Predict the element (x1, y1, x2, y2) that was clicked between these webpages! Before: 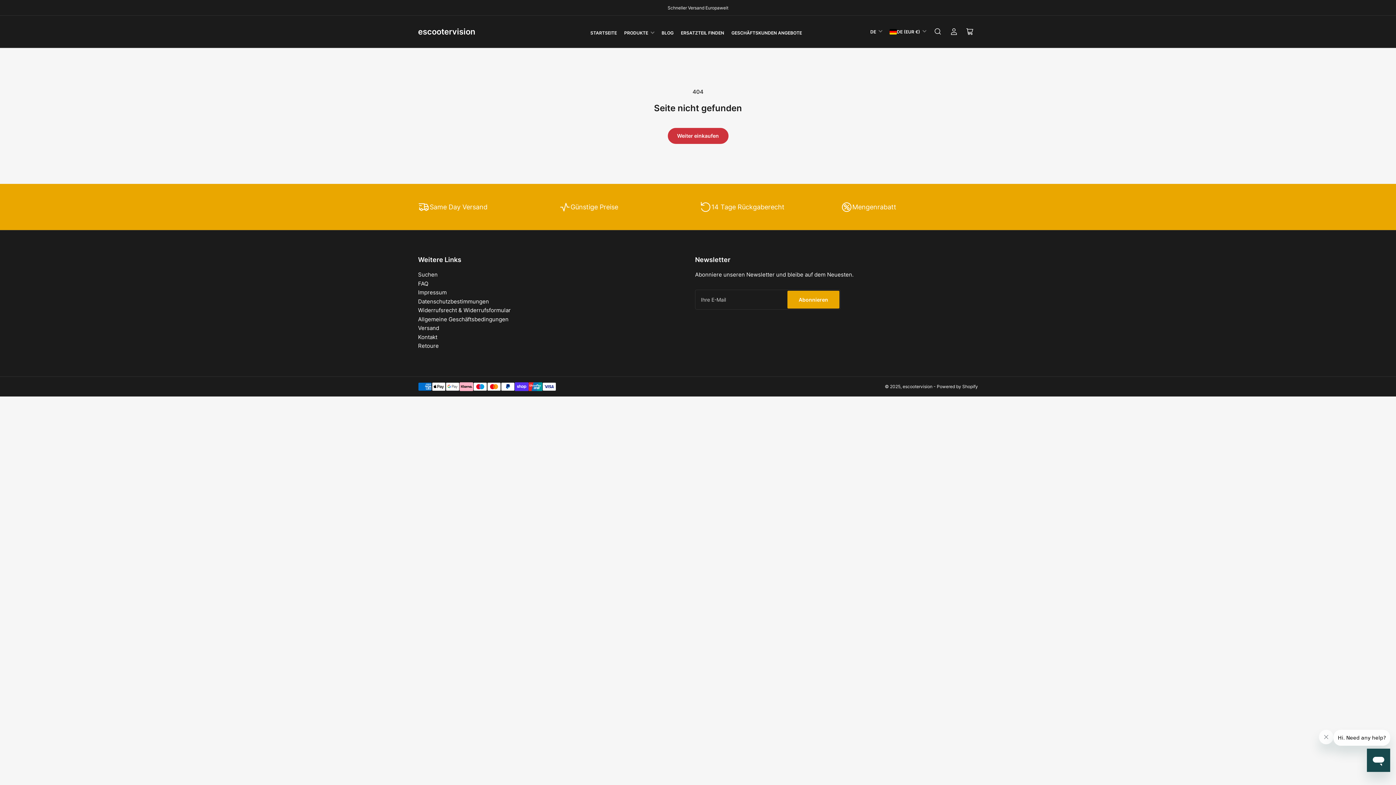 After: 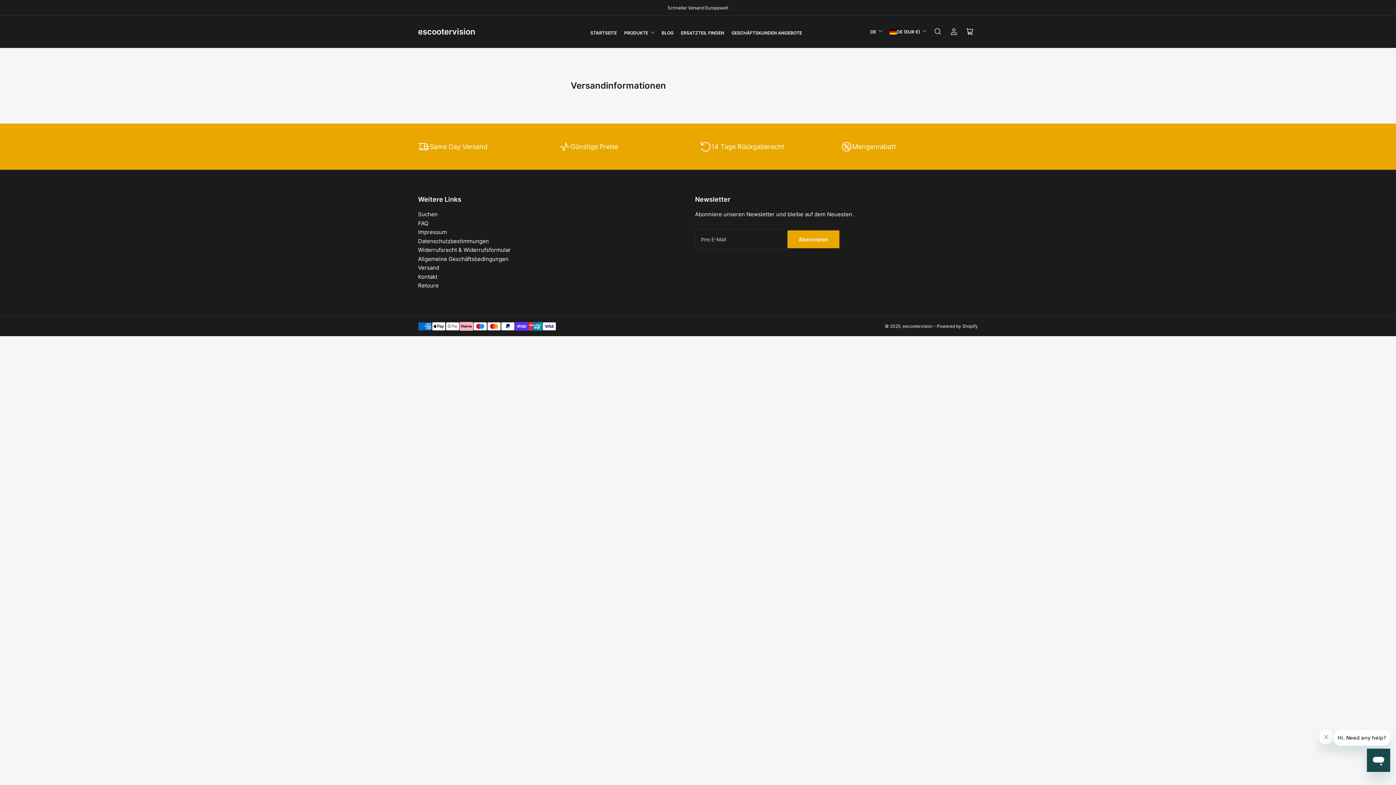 Action: bbox: (418, 324, 439, 331) label: Versand